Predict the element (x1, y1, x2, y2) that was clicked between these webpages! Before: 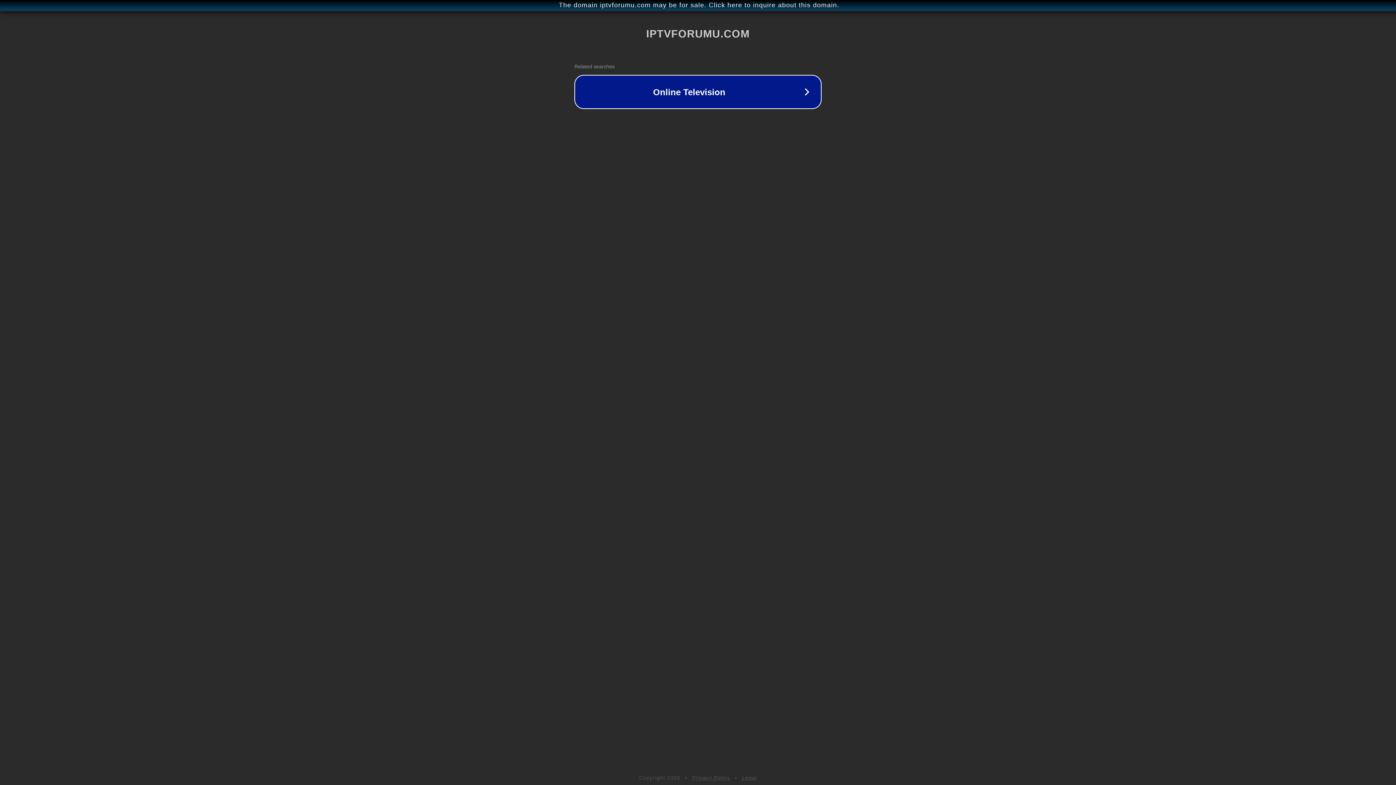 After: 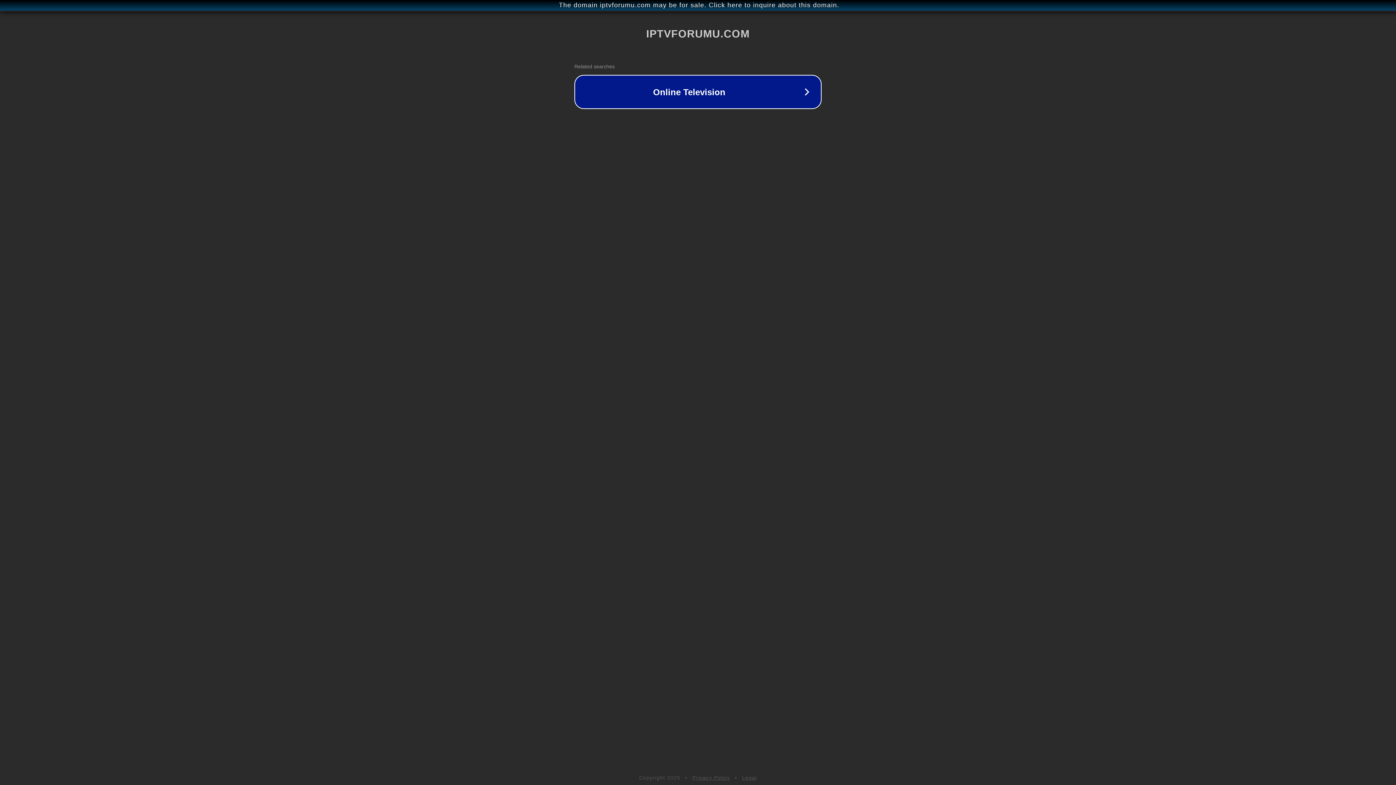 Action: label: Legal bbox: (742, 775, 757, 781)